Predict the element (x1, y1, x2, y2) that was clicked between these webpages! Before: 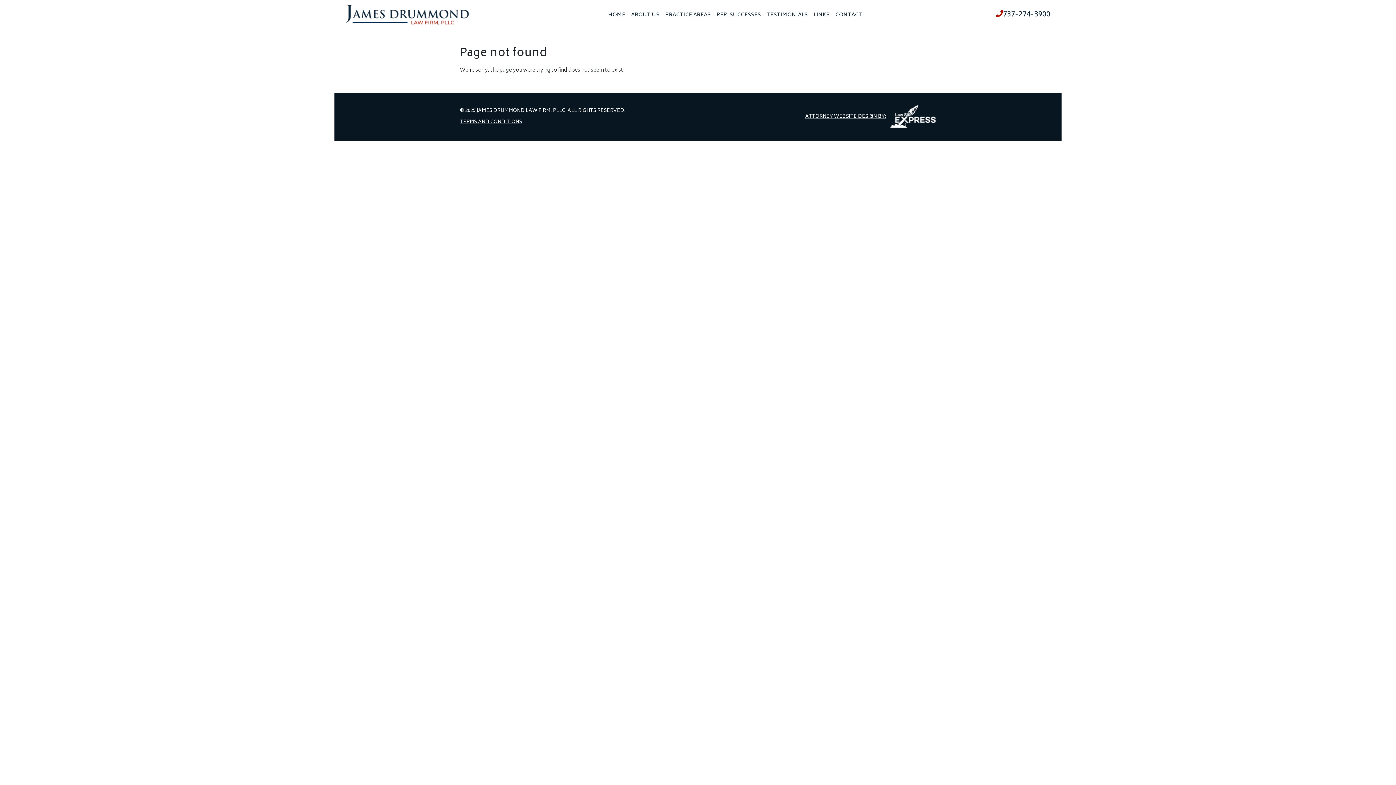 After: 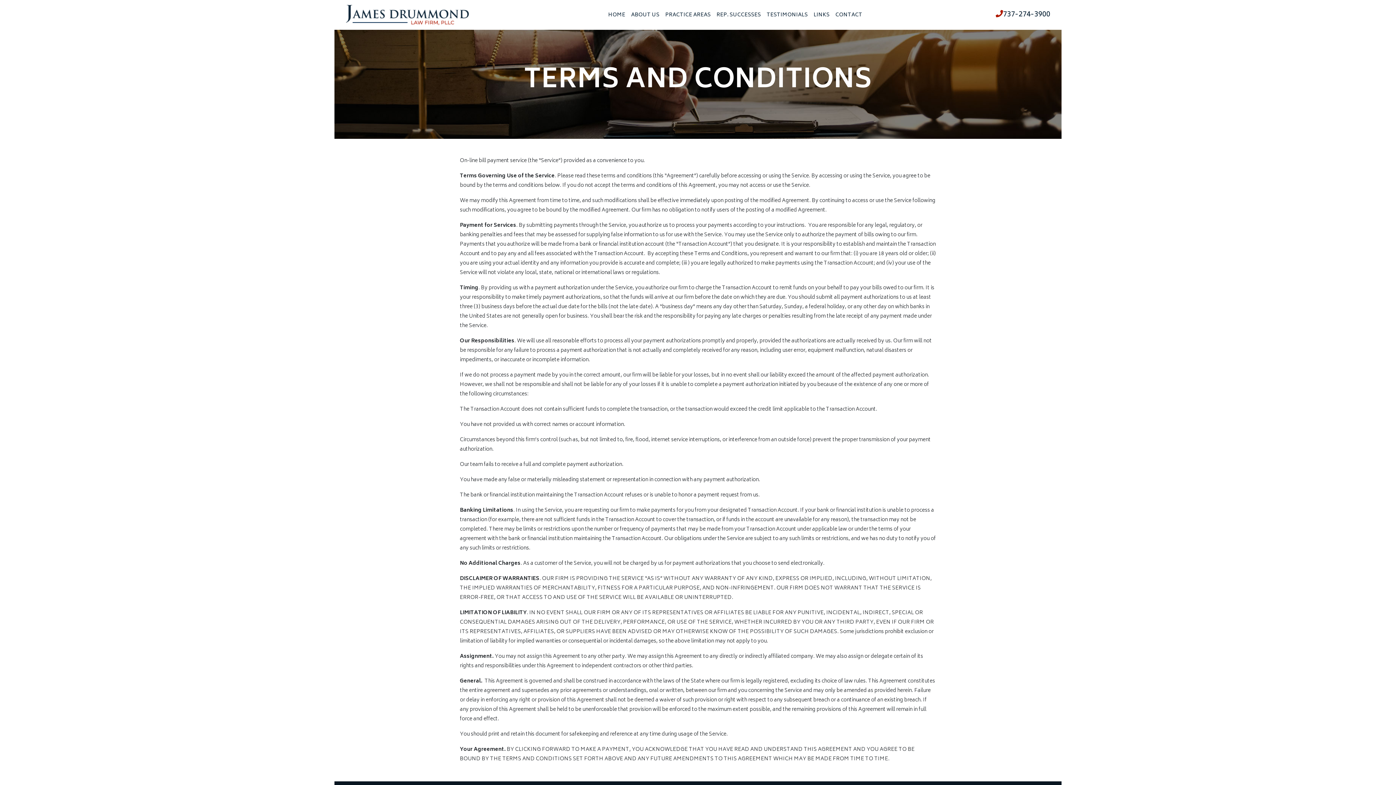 Action: label: TERMS AND CONDITIONS bbox: (460, 118, 692, 125)